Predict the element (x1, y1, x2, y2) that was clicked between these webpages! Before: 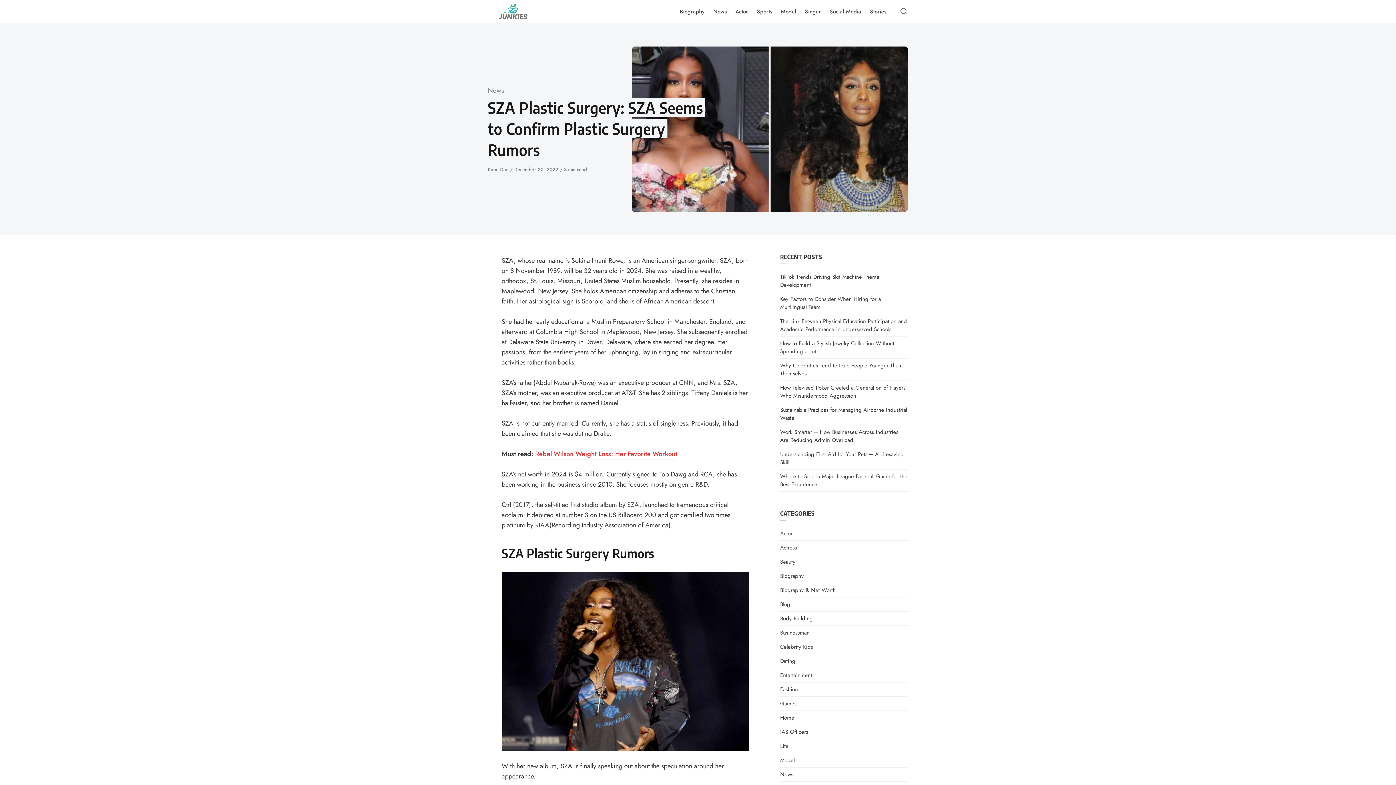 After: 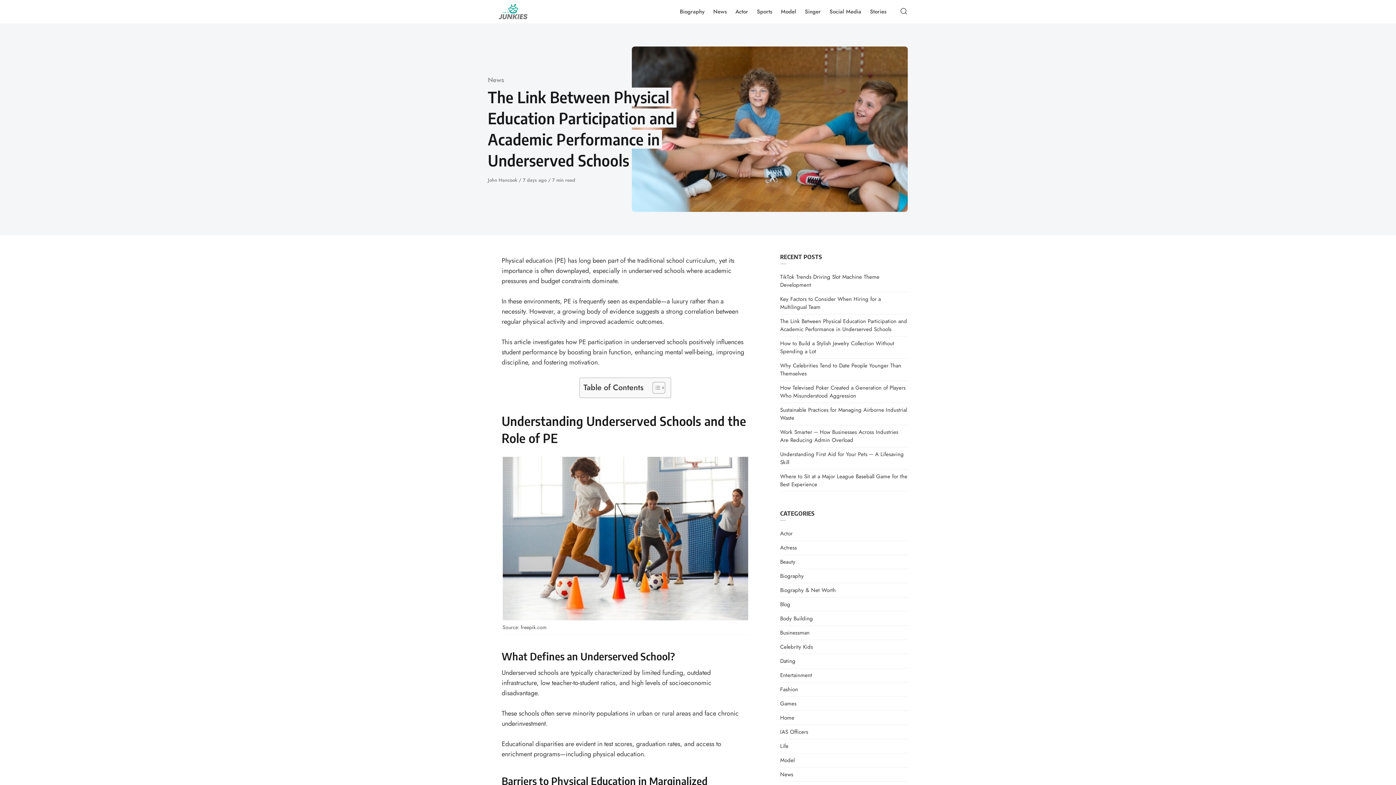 Action: label: The Link Between Physical Education Participation and Academic Performance in Underserved Schools bbox: (780, 317, 907, 333)